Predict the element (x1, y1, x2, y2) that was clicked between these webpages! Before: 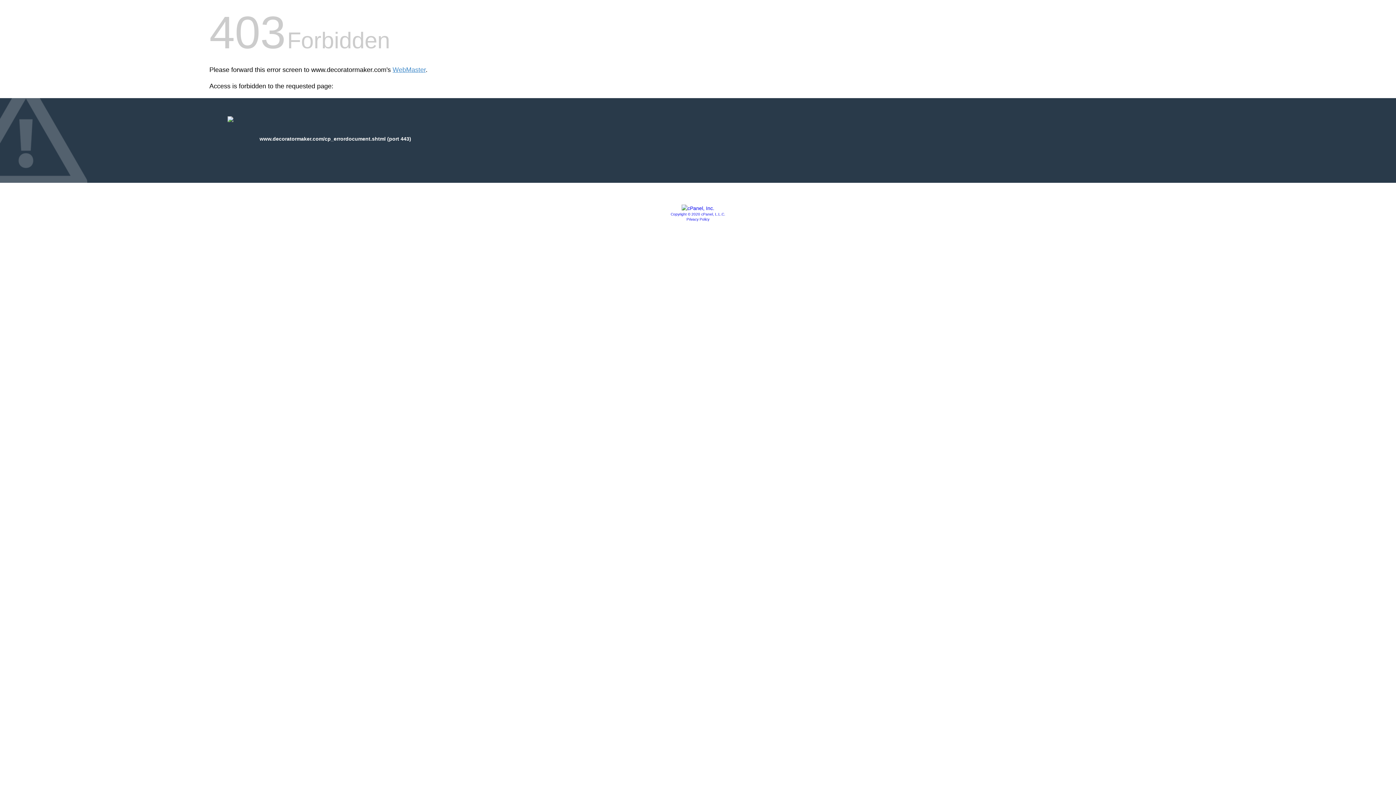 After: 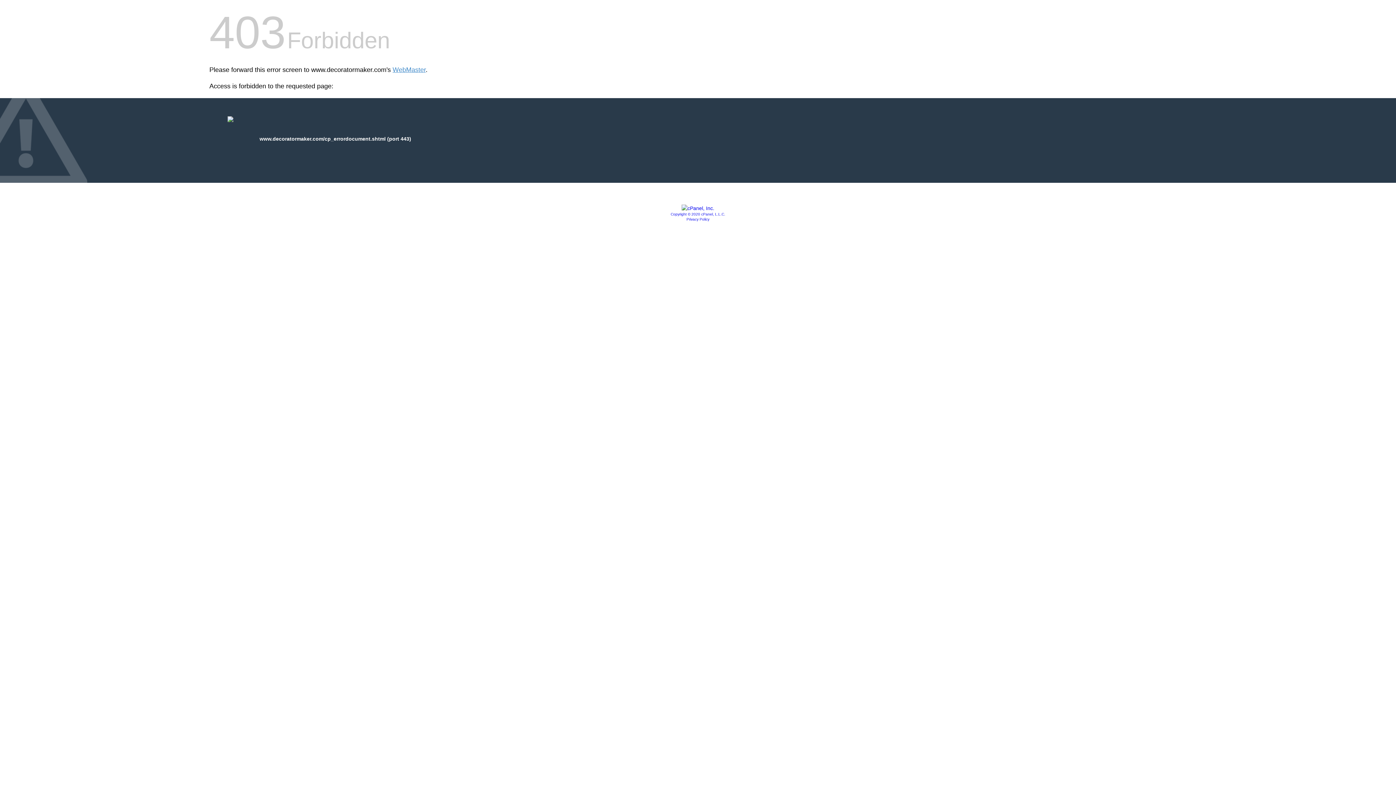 Action: label: Copyright © 2020 cPanel, L.L.C. bbox: (670, 212, 725, 216)